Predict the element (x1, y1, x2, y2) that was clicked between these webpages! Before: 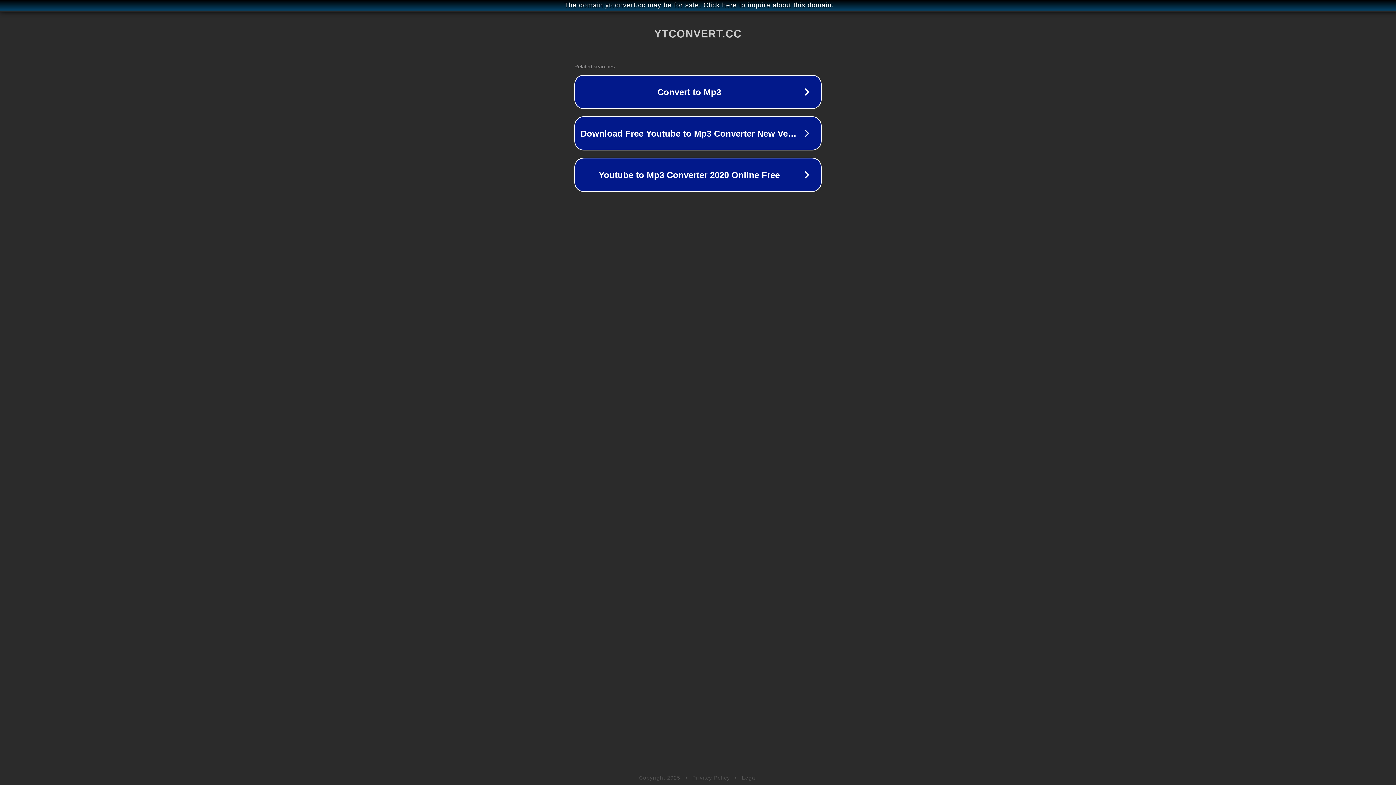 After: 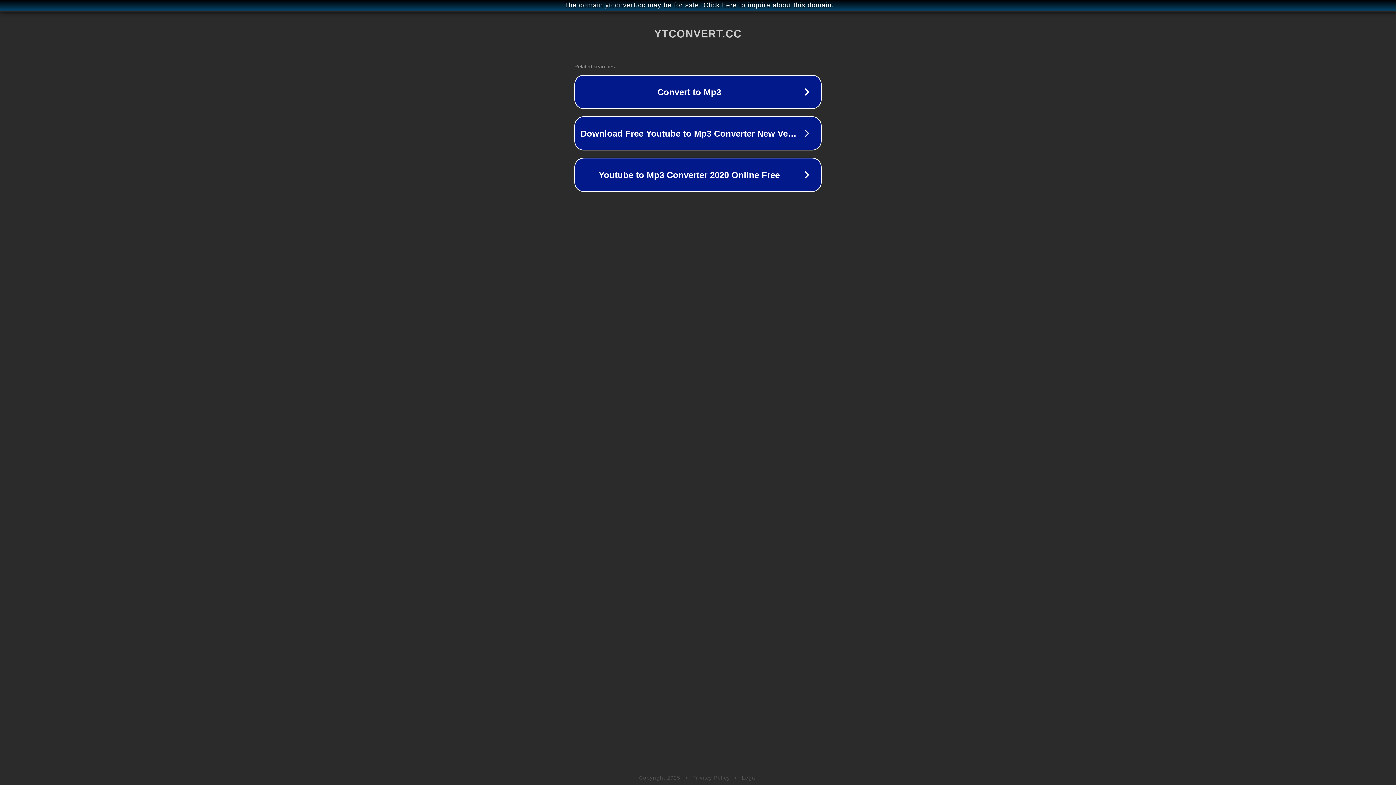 Action: bbox: (692, 775, 730, 781) label: Privacy Policy